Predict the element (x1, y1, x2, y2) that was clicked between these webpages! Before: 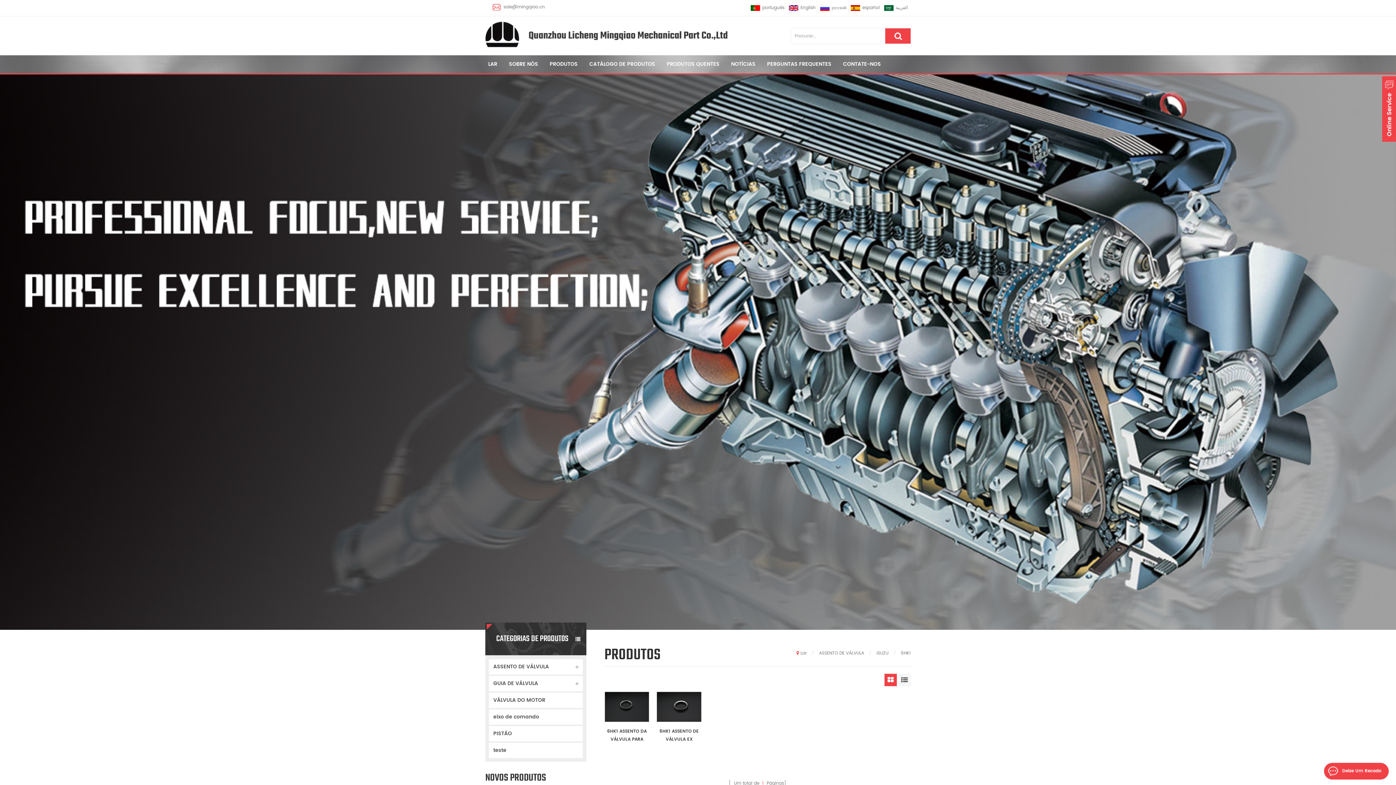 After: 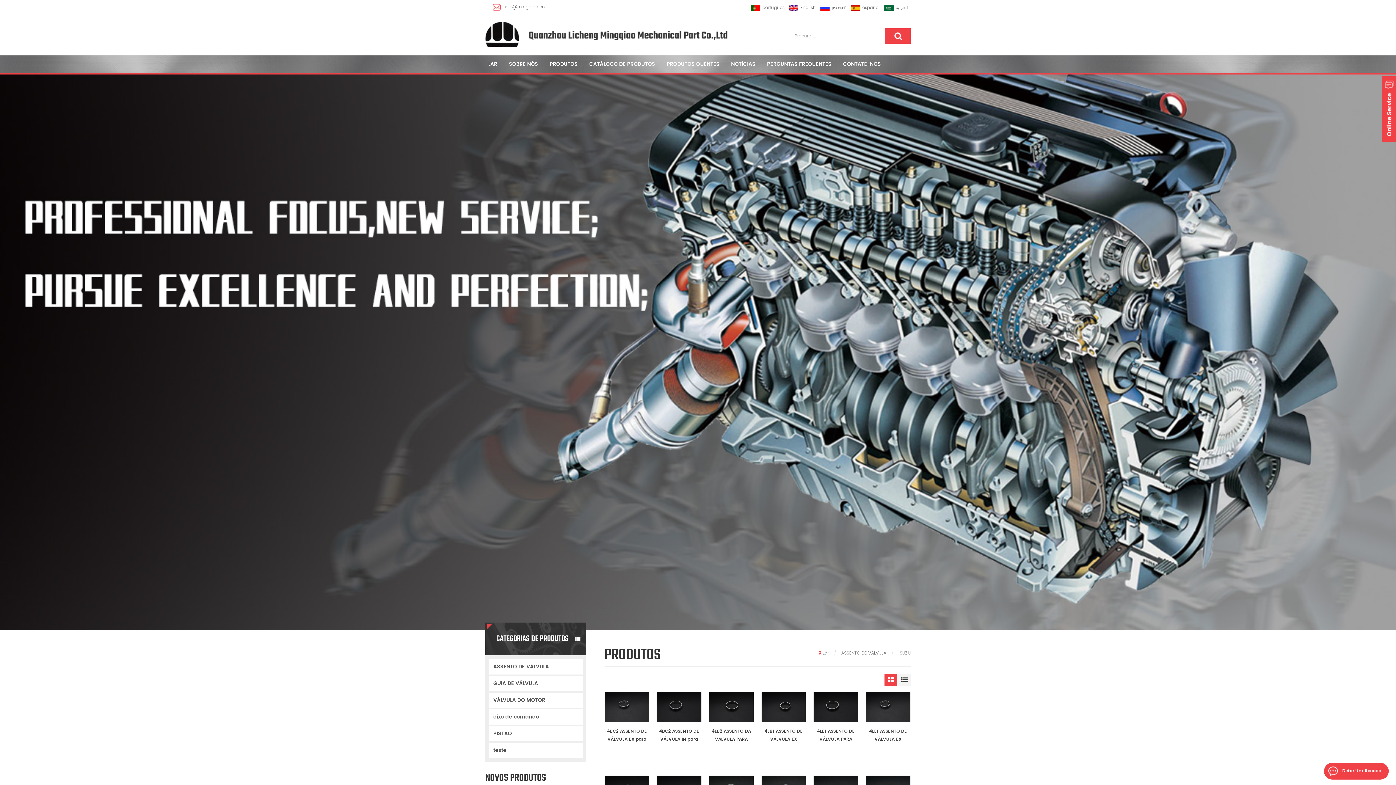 Action: label: ISUZU bbox: (876, 650, 888, 657)